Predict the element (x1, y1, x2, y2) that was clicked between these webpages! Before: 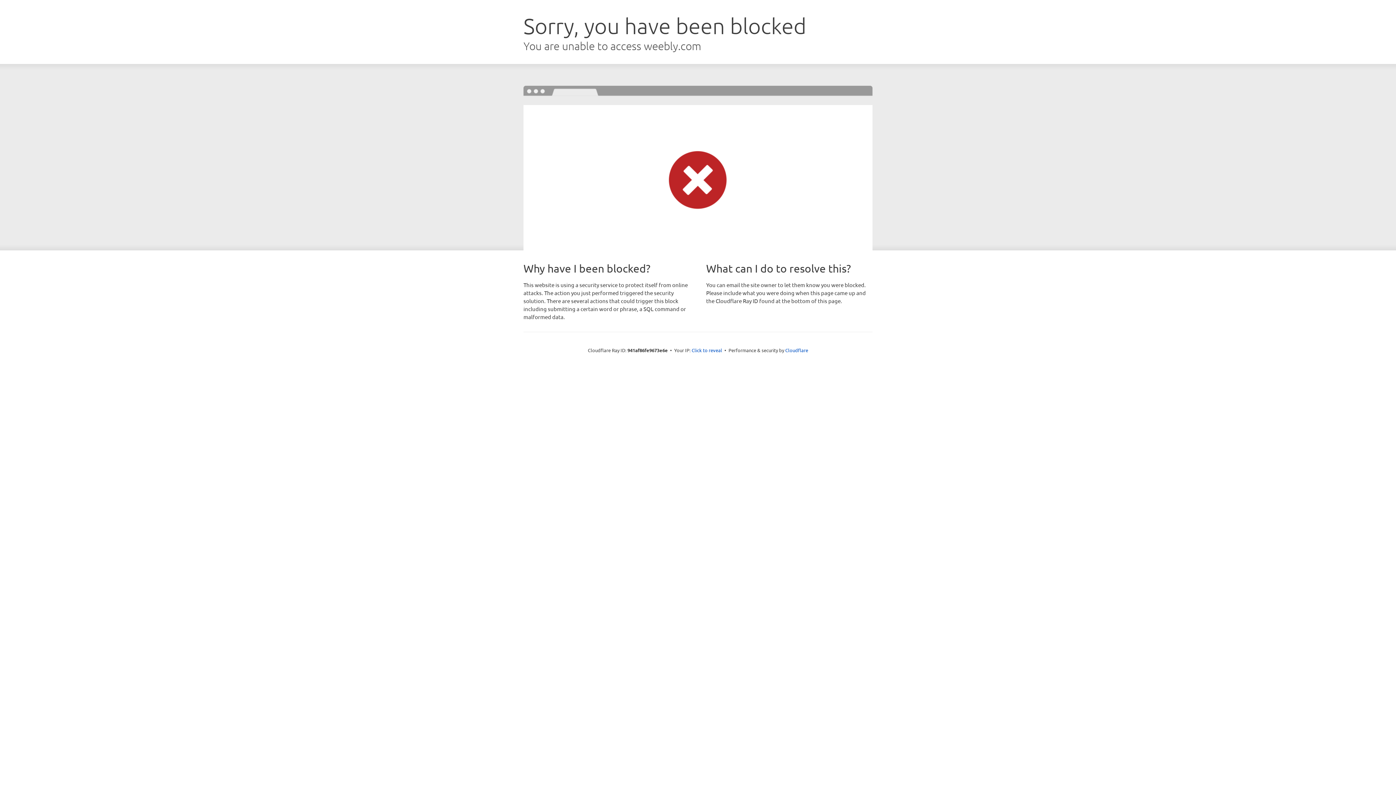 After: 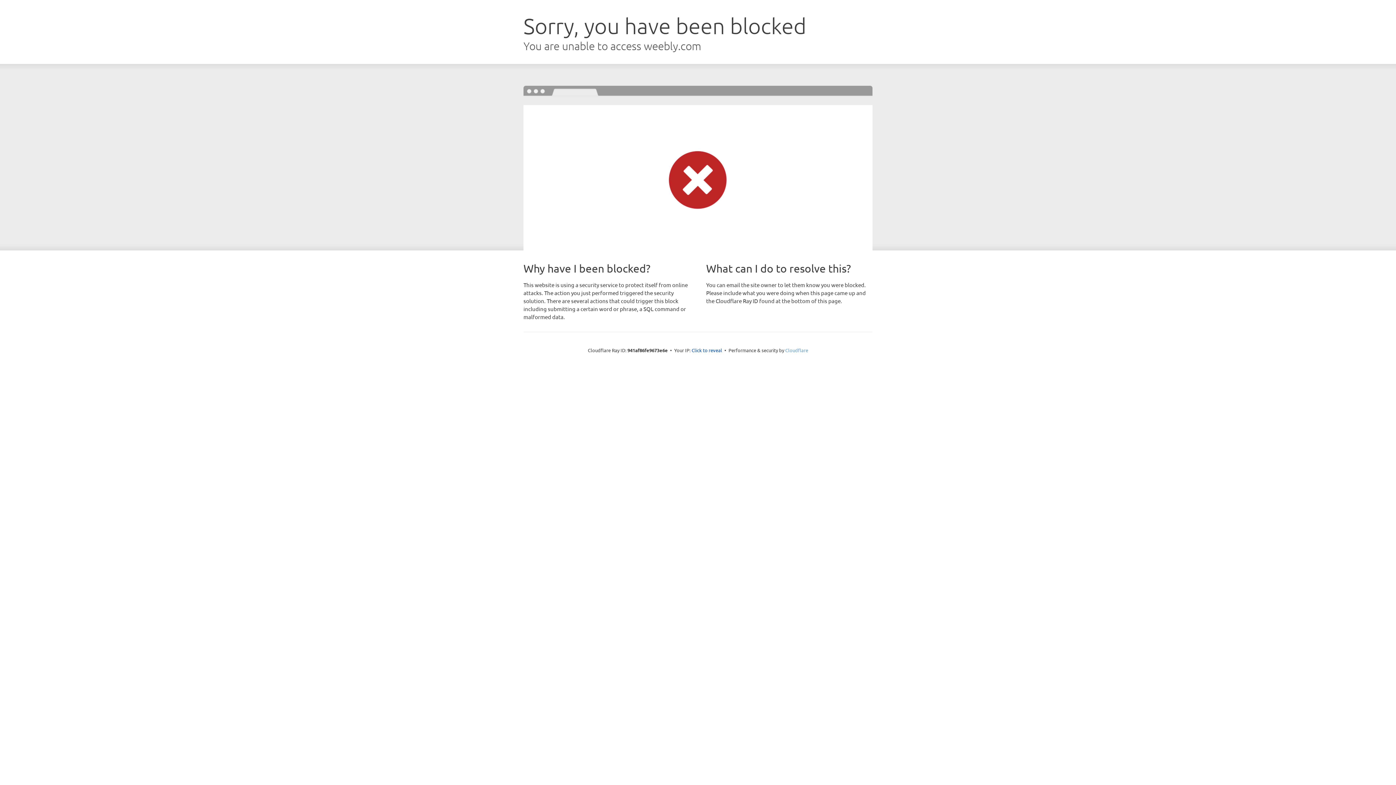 Action: bbox: (785, 347, 808, 353) label: Cloudflare